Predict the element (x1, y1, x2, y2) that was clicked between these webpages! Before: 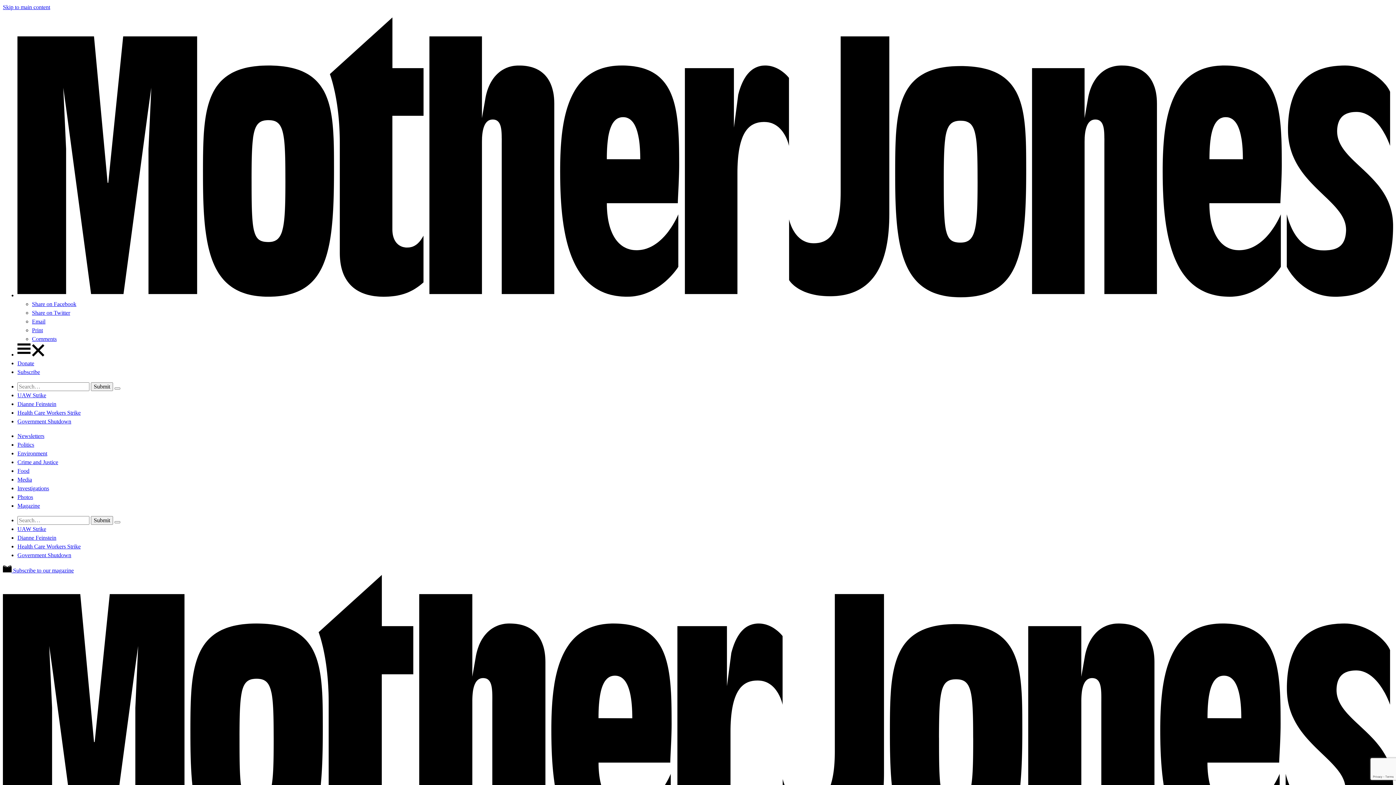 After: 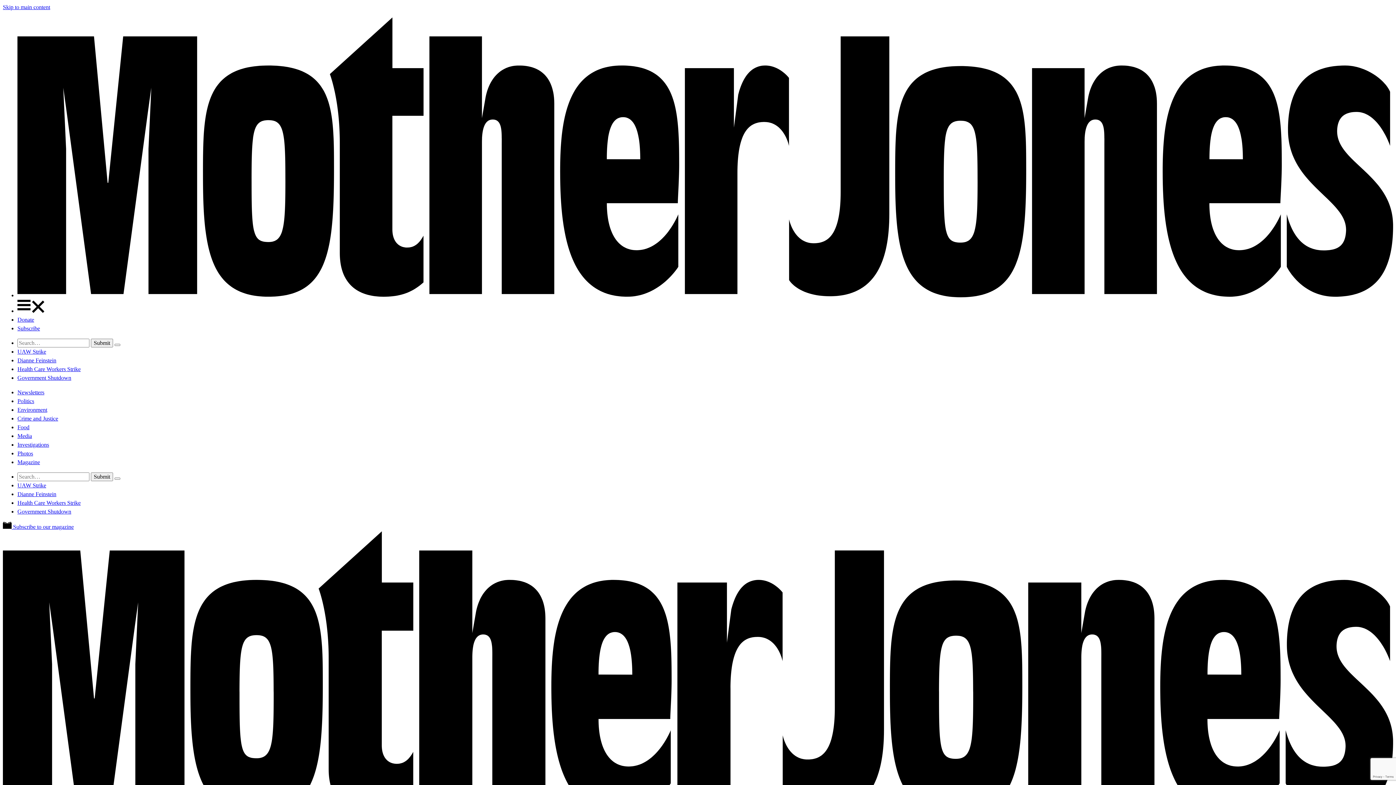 Action: bbox: (17, 494, 33, 500) label: Photos